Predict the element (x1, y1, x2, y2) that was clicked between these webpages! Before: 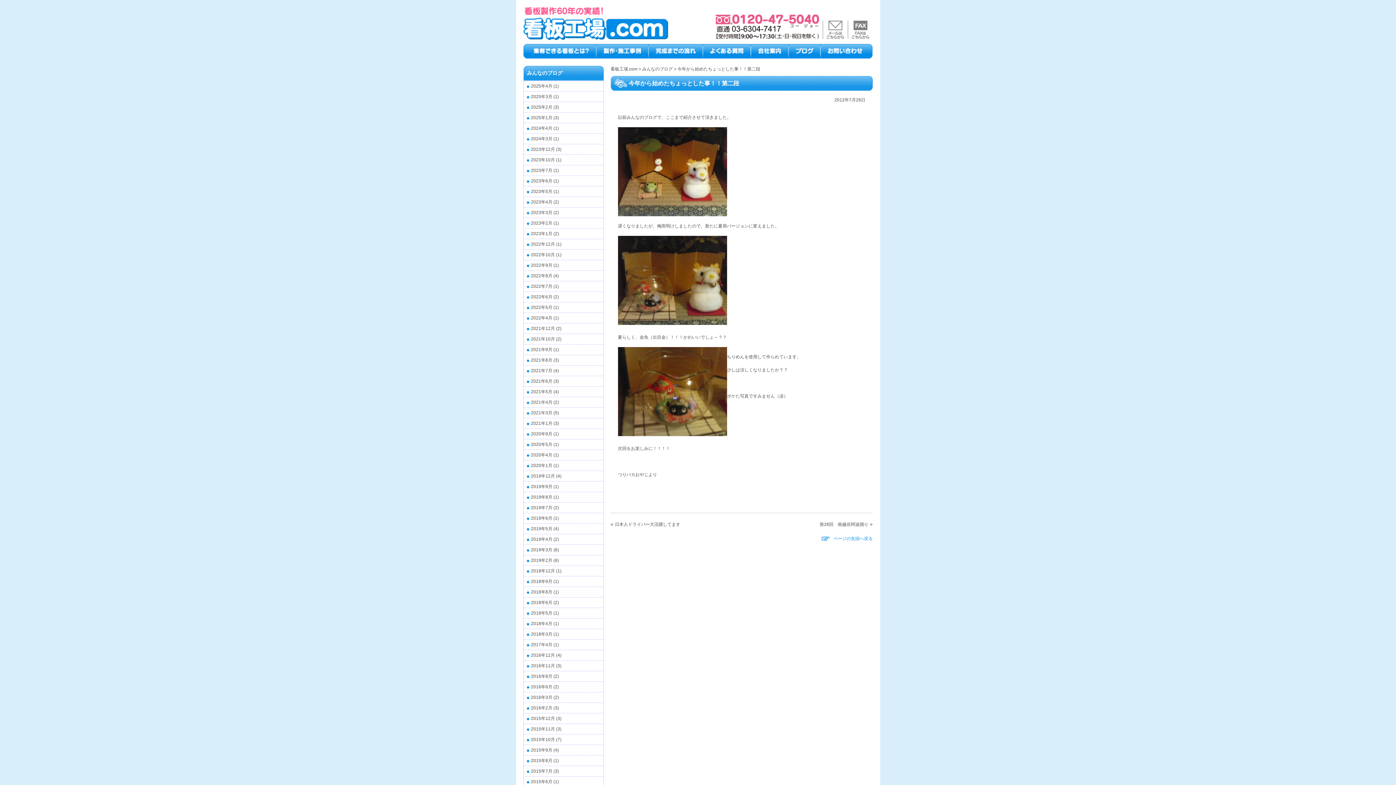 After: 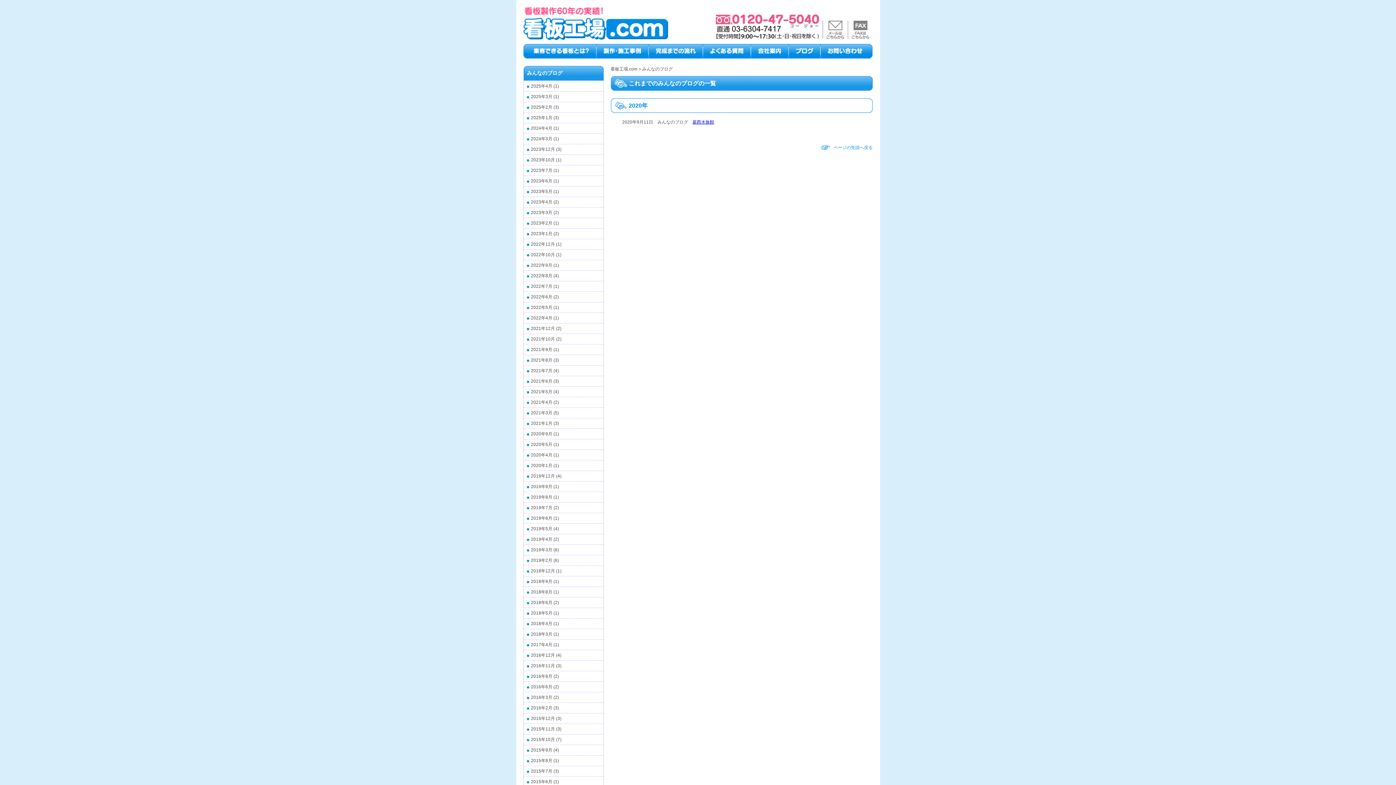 Action: label: 2020年9月 bbox: (523, 431, 552, 436)